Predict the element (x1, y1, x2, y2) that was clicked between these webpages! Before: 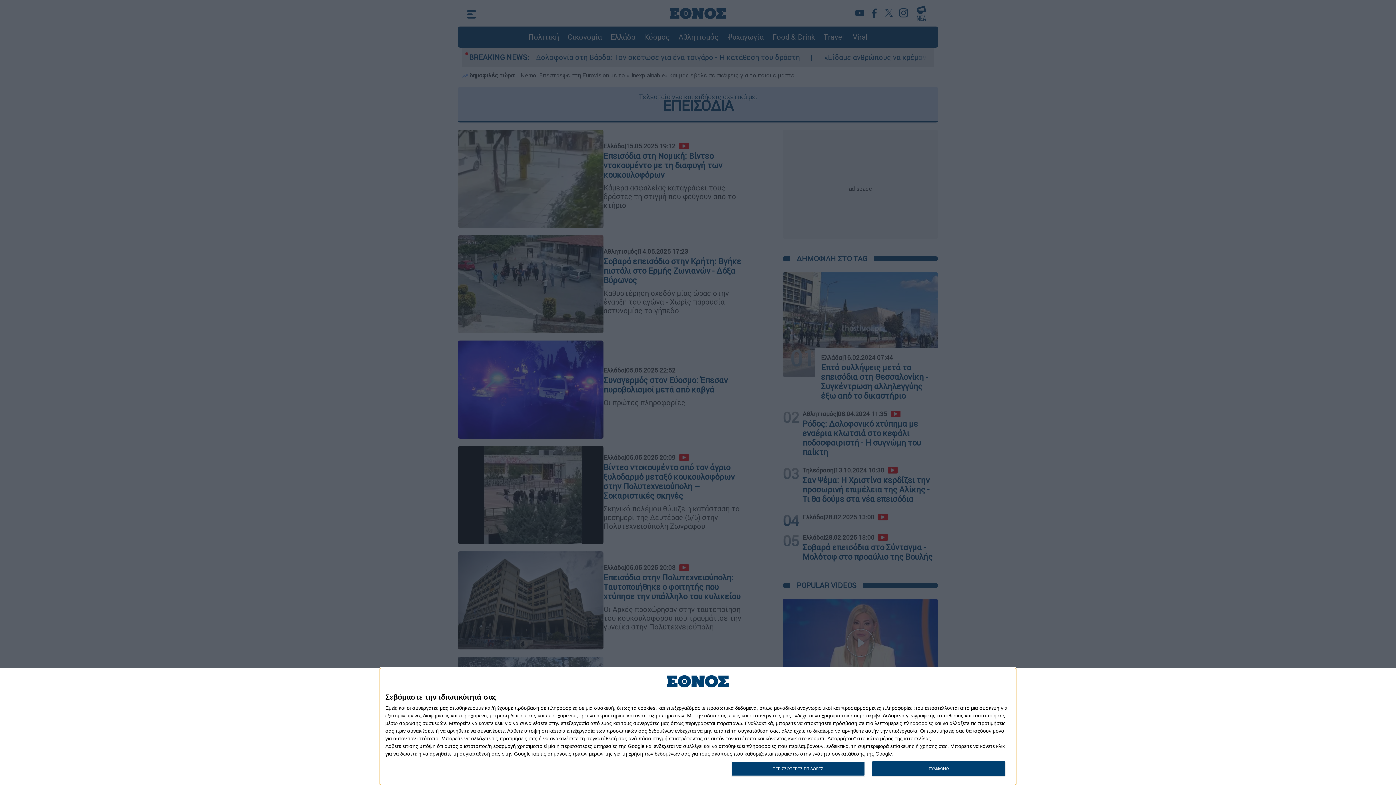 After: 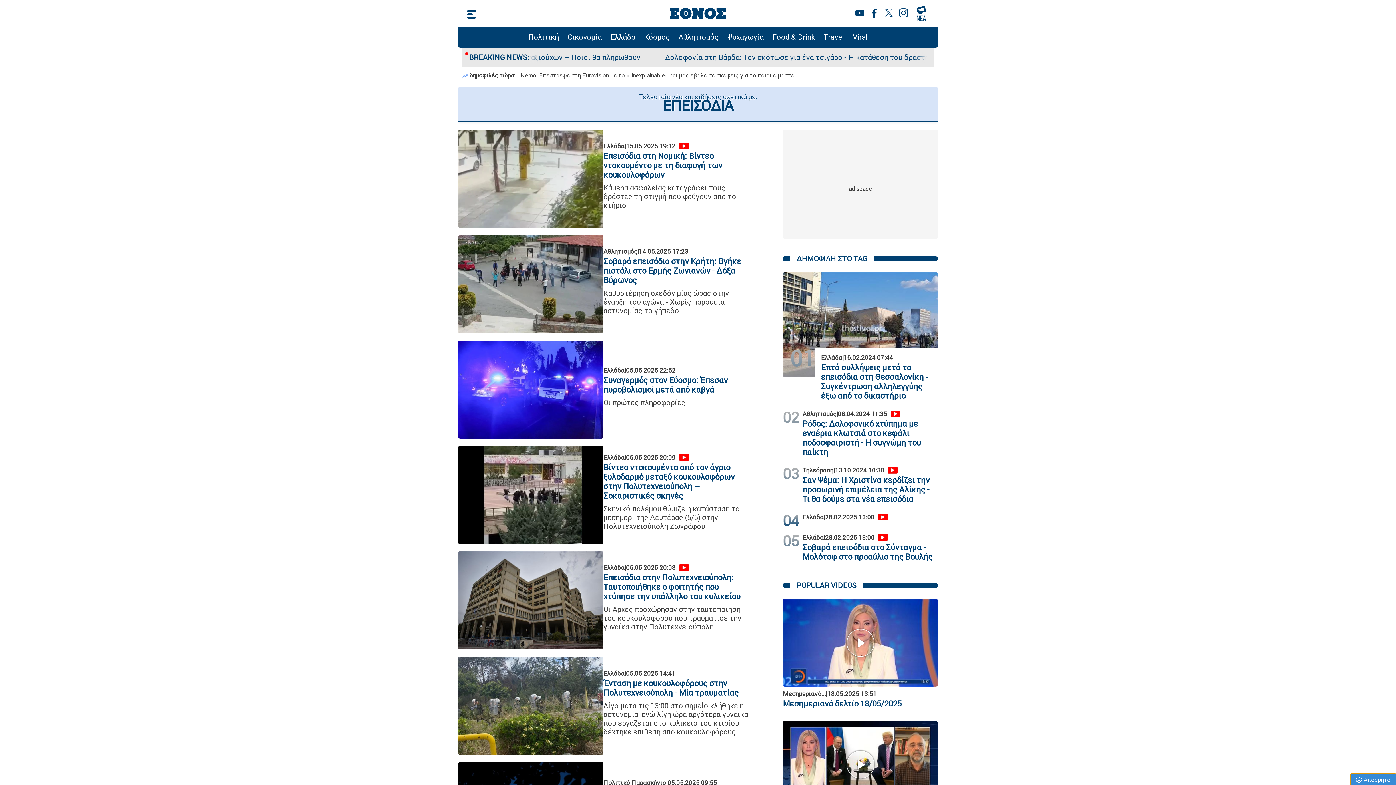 Action: bbox: (872, 761, 1005, 776) label: ΣΥΜΦΩΝΩ